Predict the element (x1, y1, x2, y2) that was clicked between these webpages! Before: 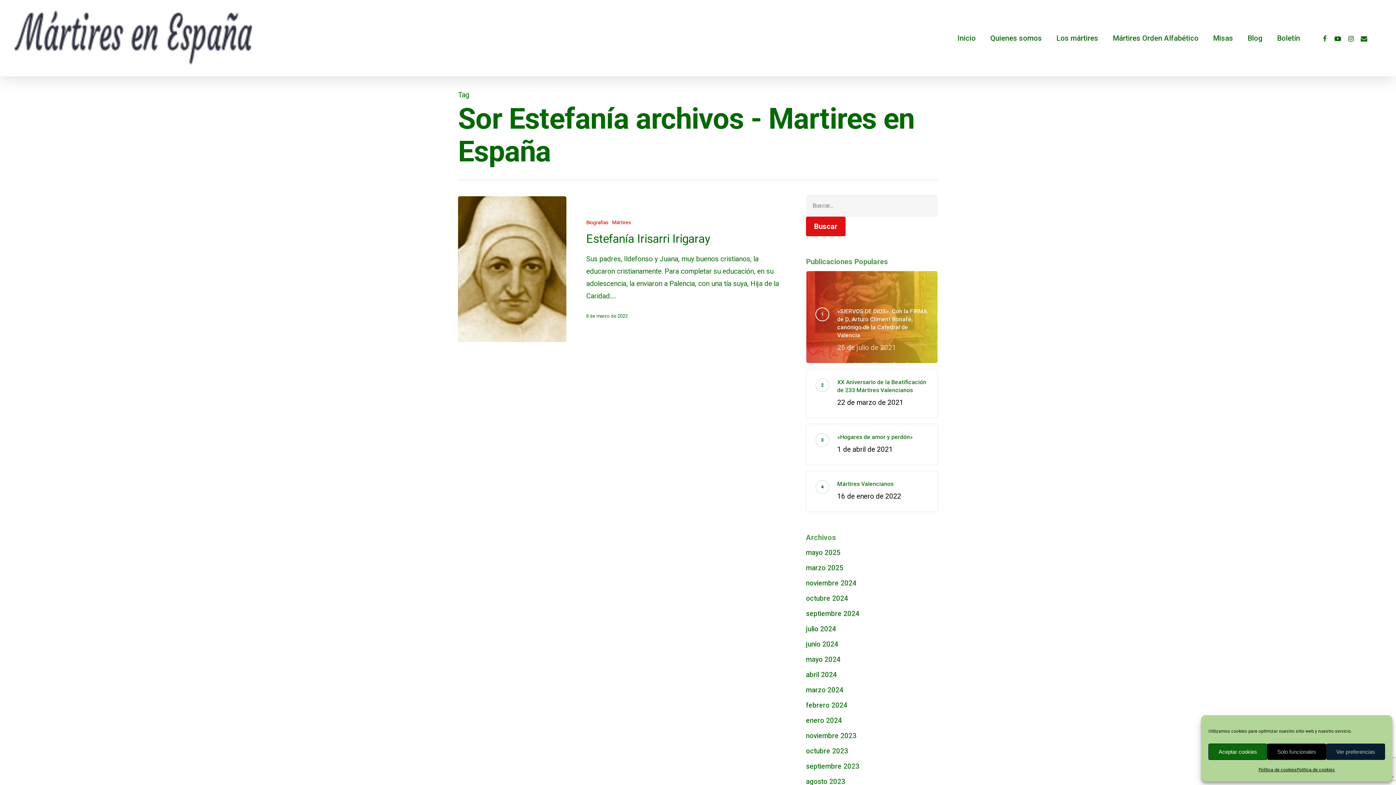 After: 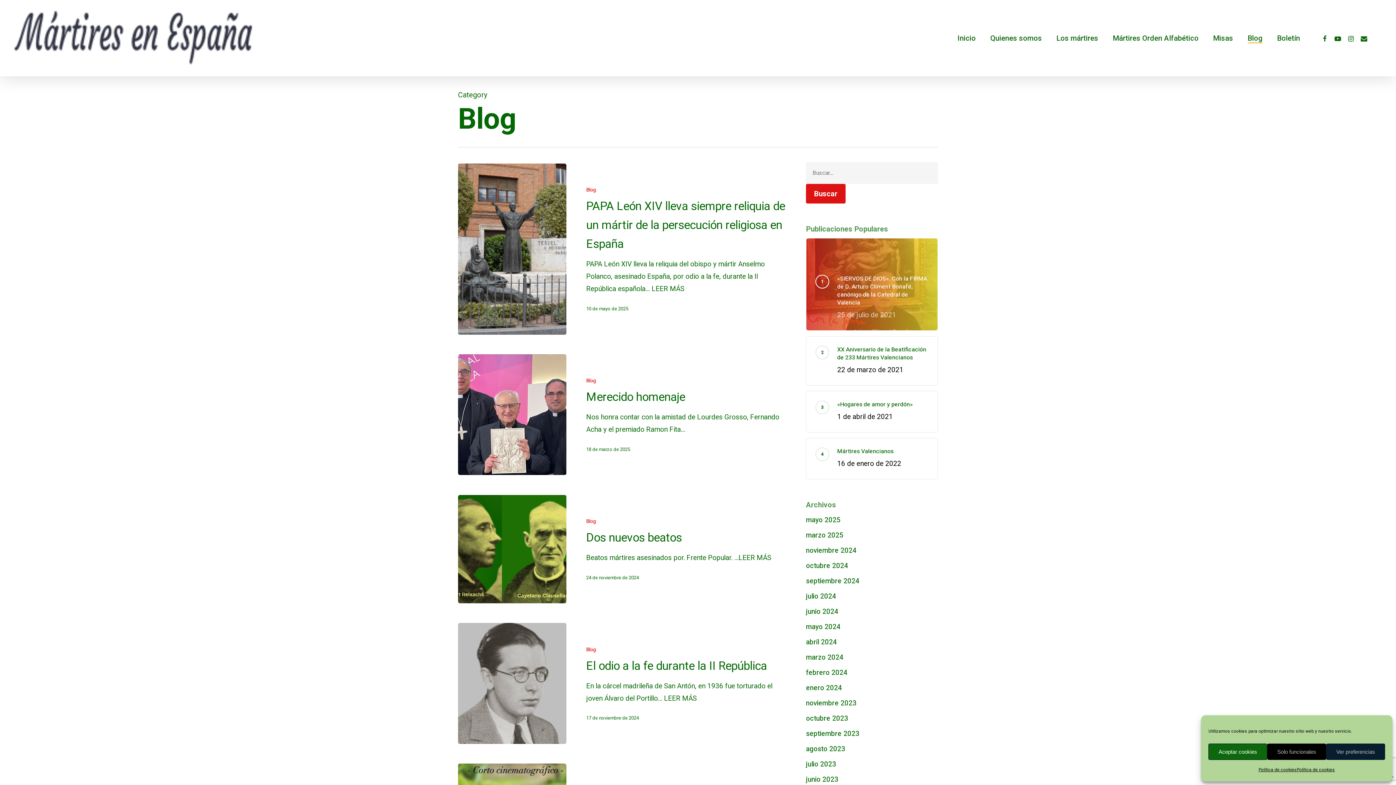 Action: bbox: (1248, 34, 1262, 42) label: Blog